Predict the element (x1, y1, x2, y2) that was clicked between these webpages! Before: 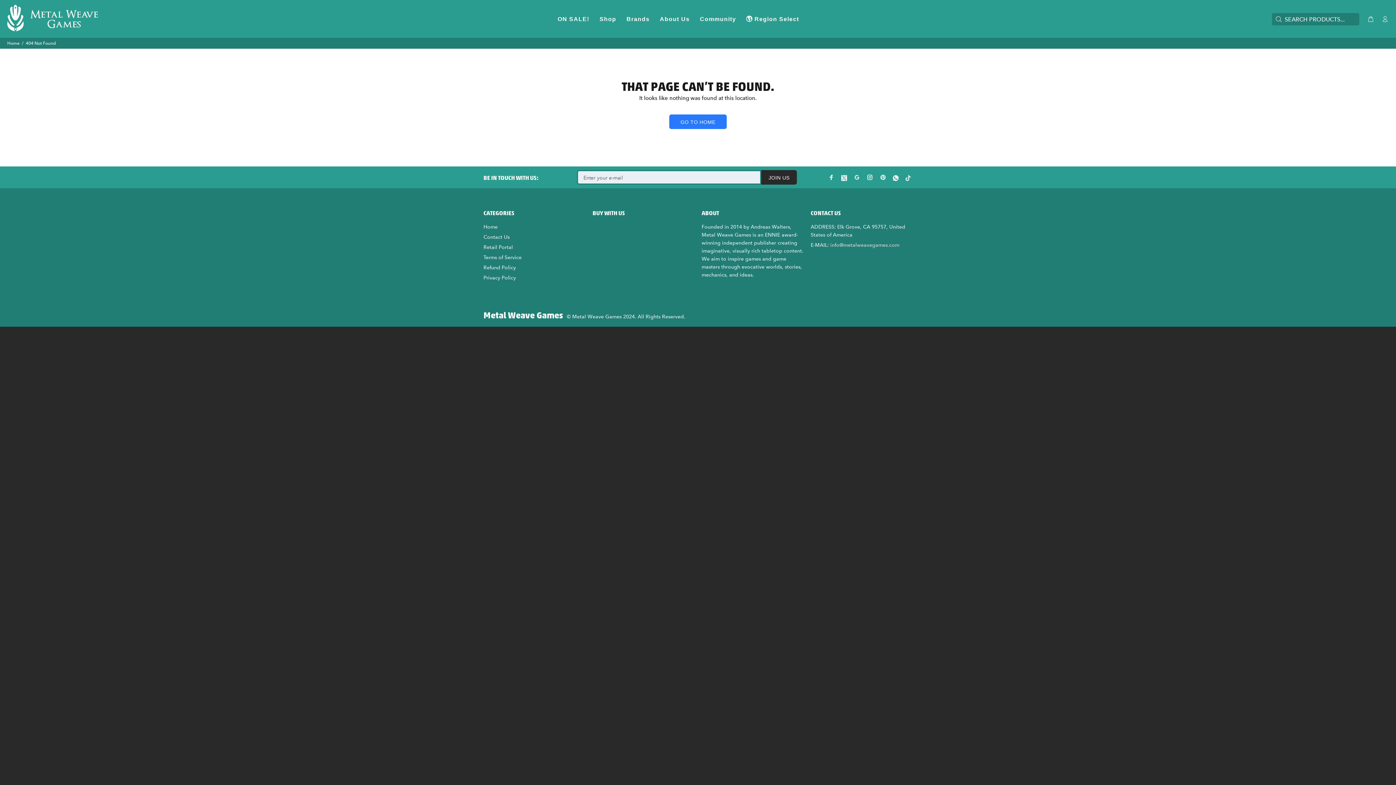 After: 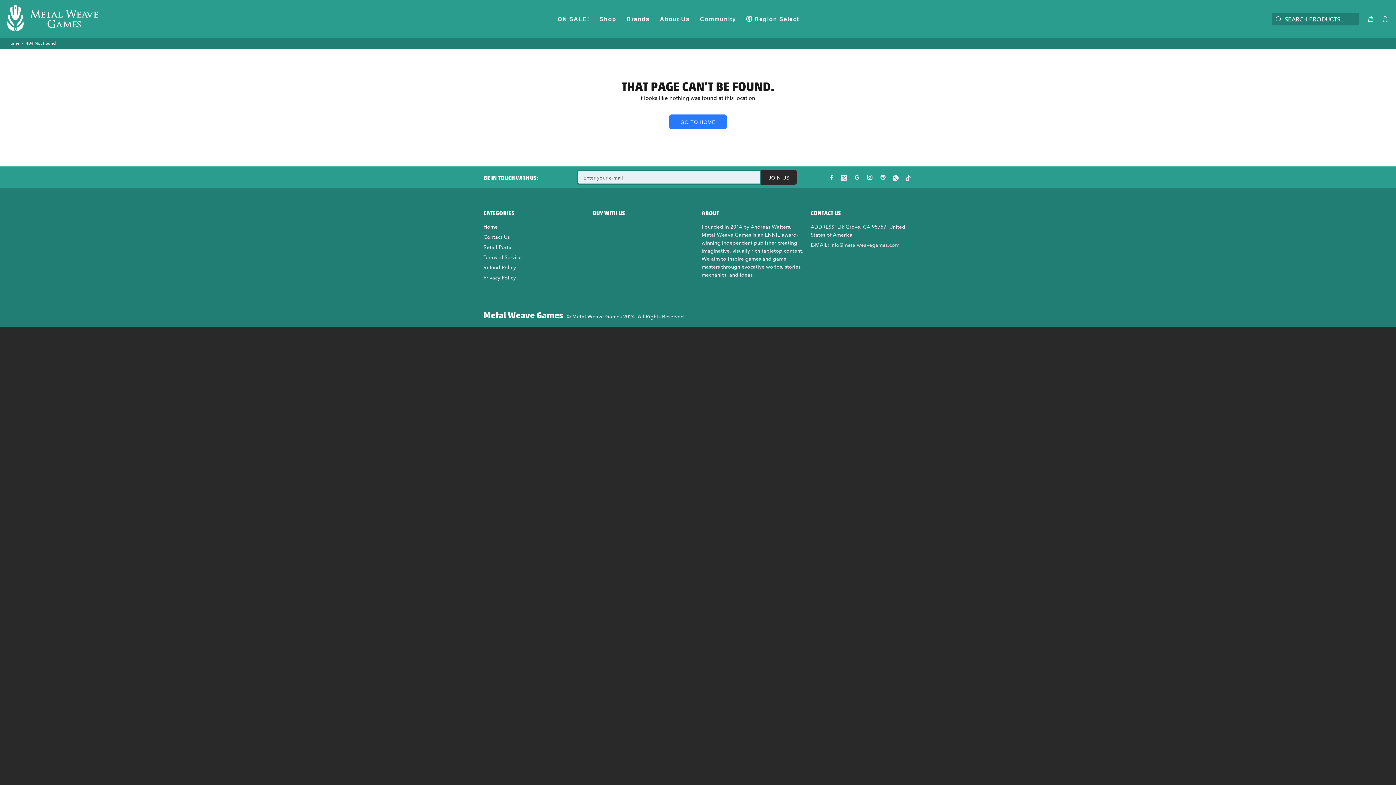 Action: bbox: (483, 221, 497, 232) label: Home